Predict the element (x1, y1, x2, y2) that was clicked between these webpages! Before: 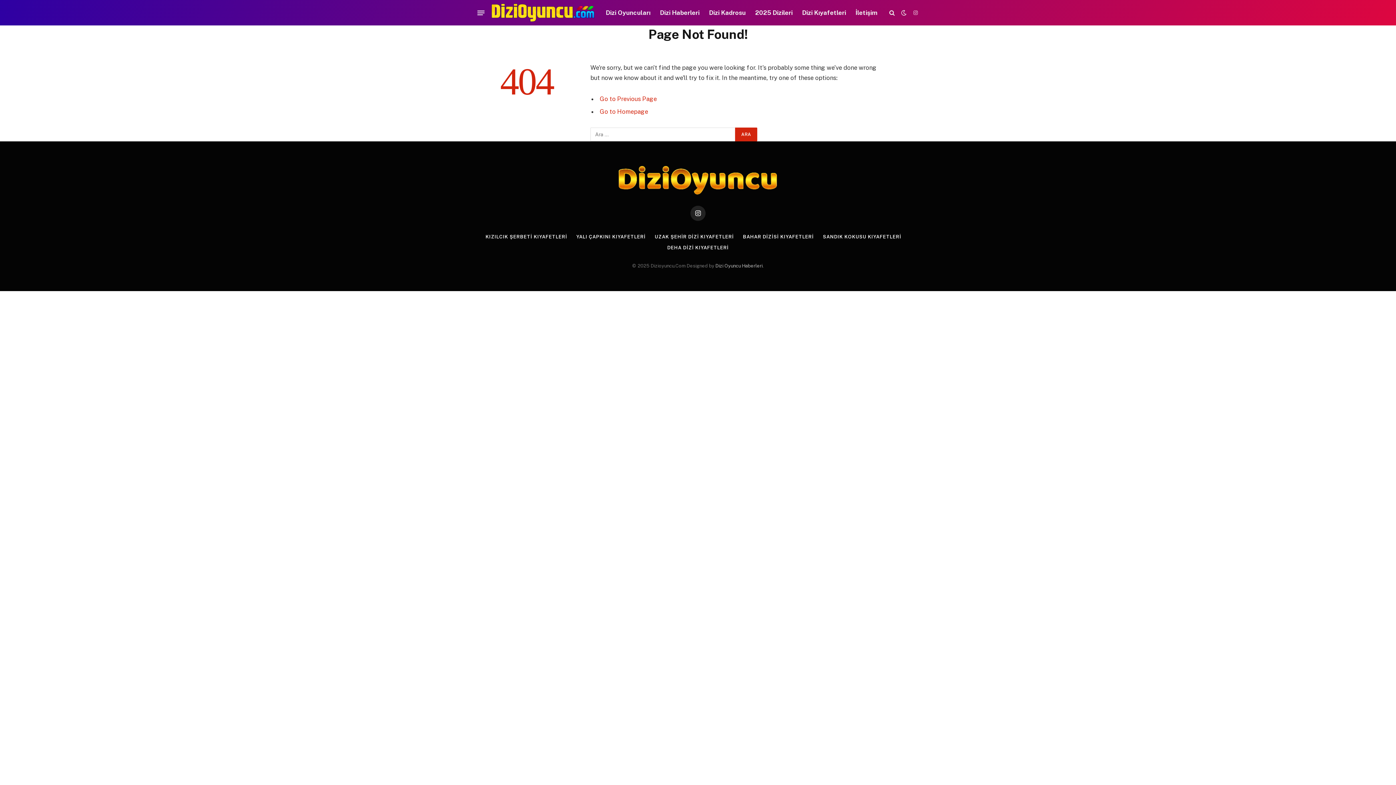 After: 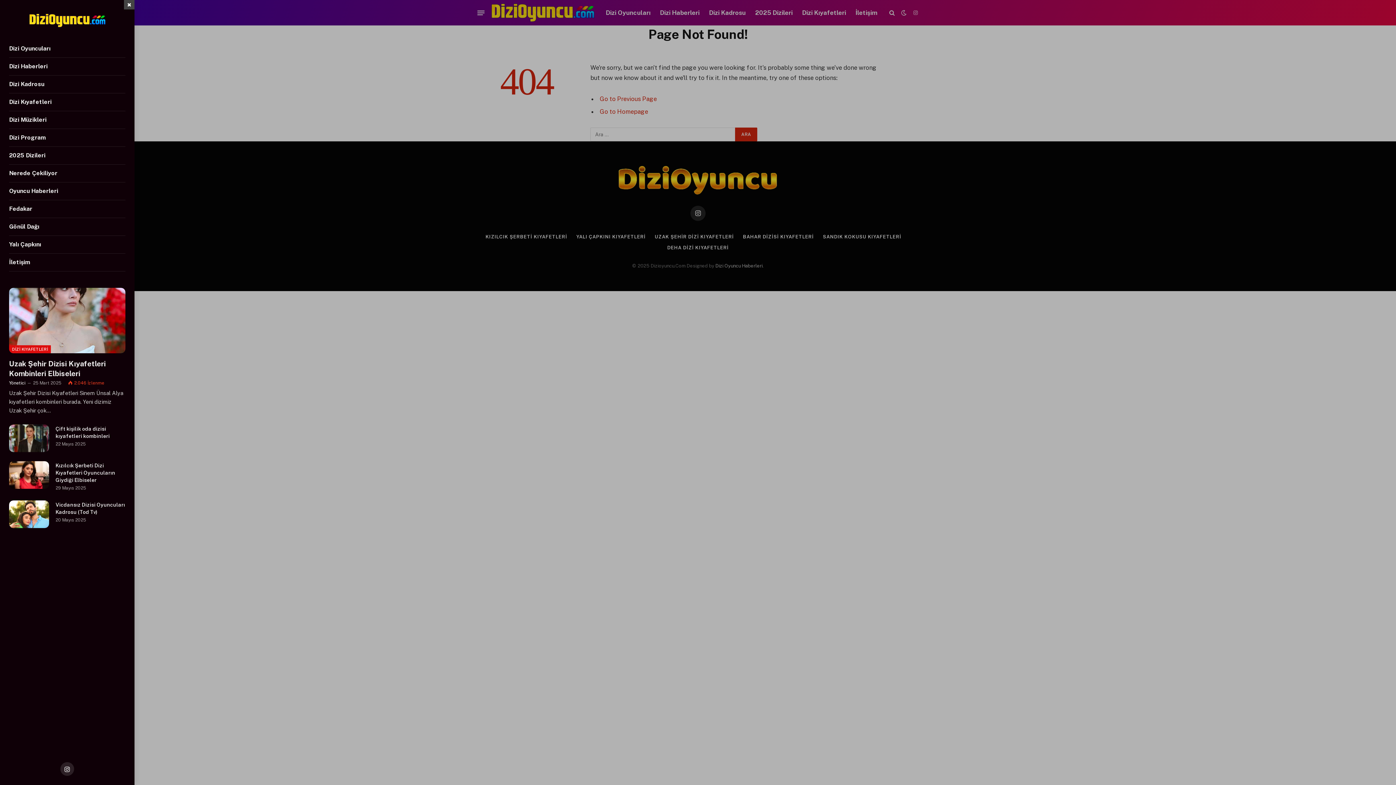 Action: label: Menu bbox: (477, 6, 484, 18)